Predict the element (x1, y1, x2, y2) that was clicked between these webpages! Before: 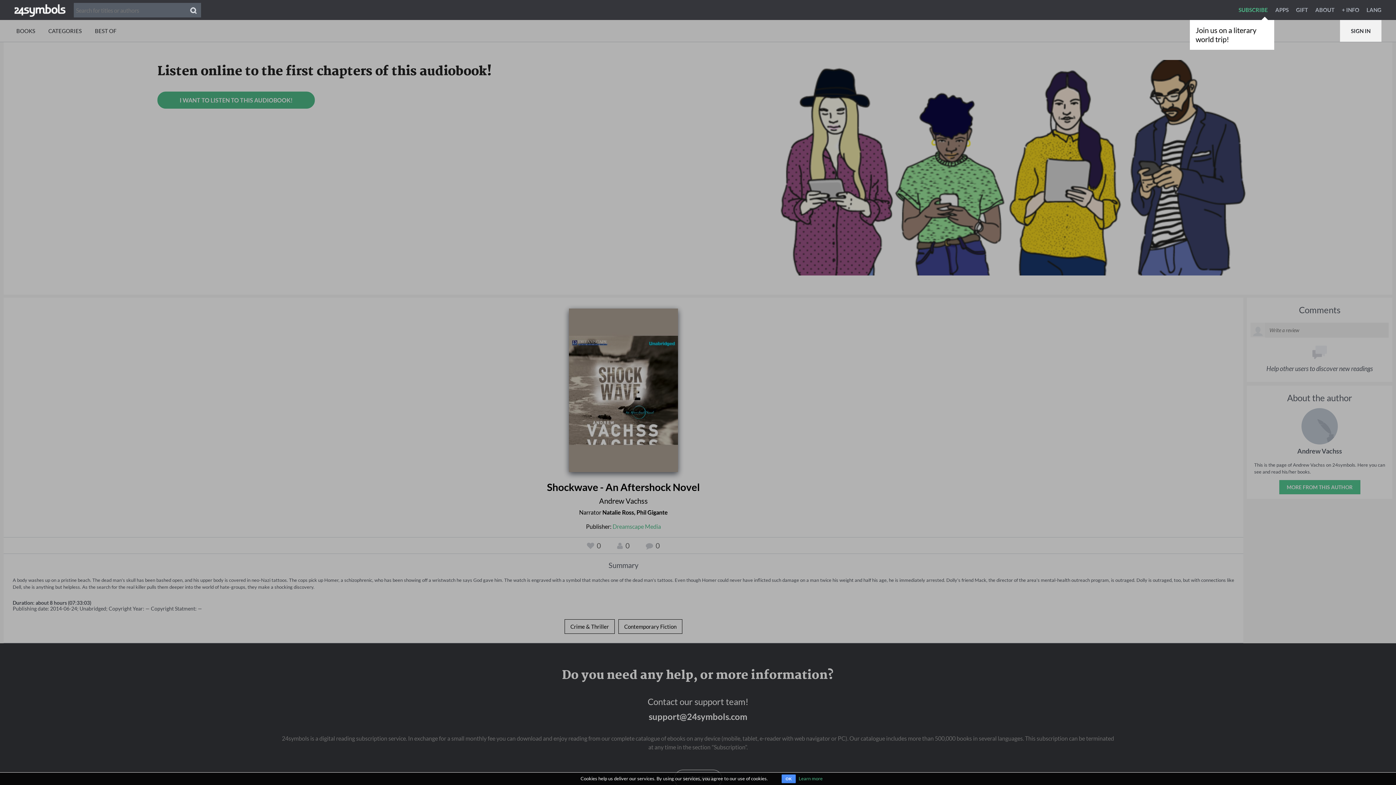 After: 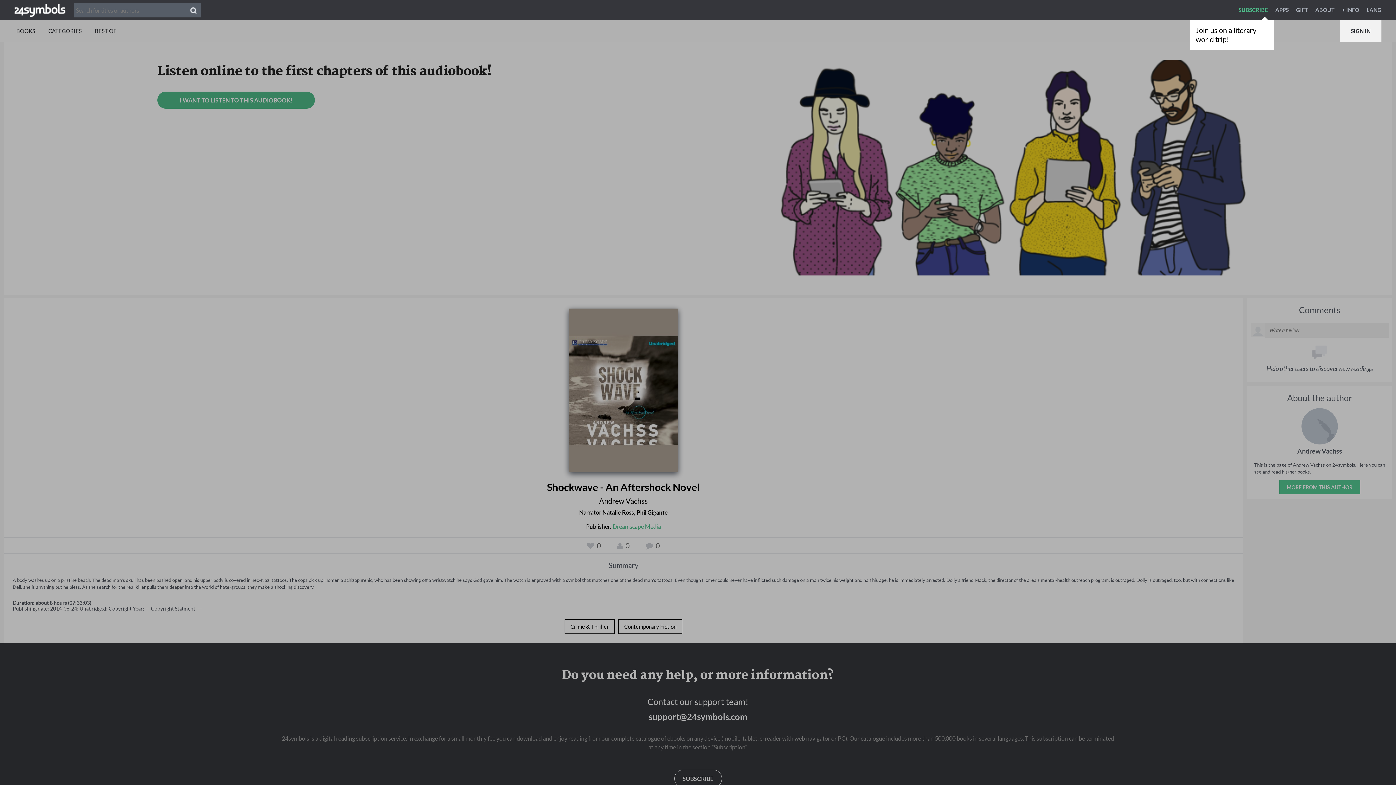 Action: label: OK bbox: (781, 774, 796, 783)